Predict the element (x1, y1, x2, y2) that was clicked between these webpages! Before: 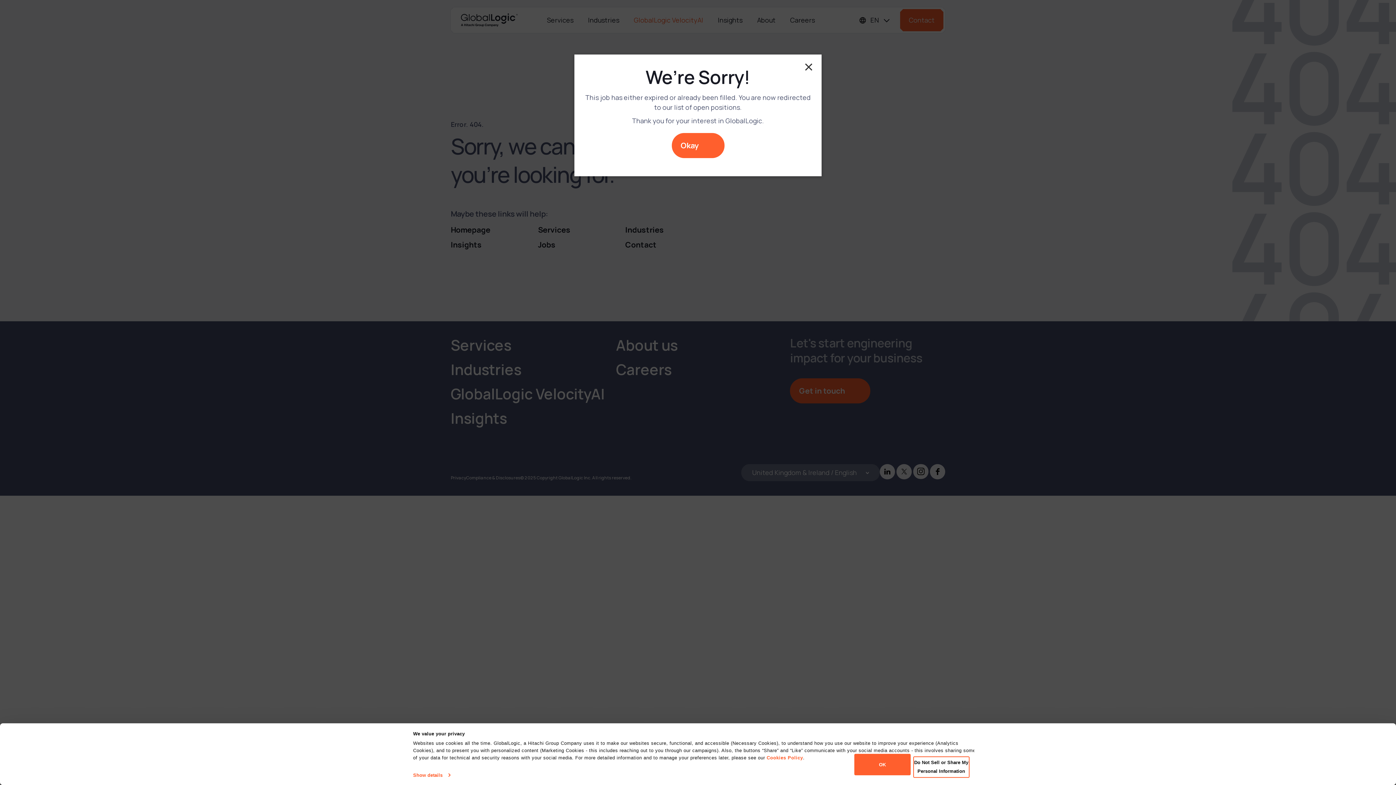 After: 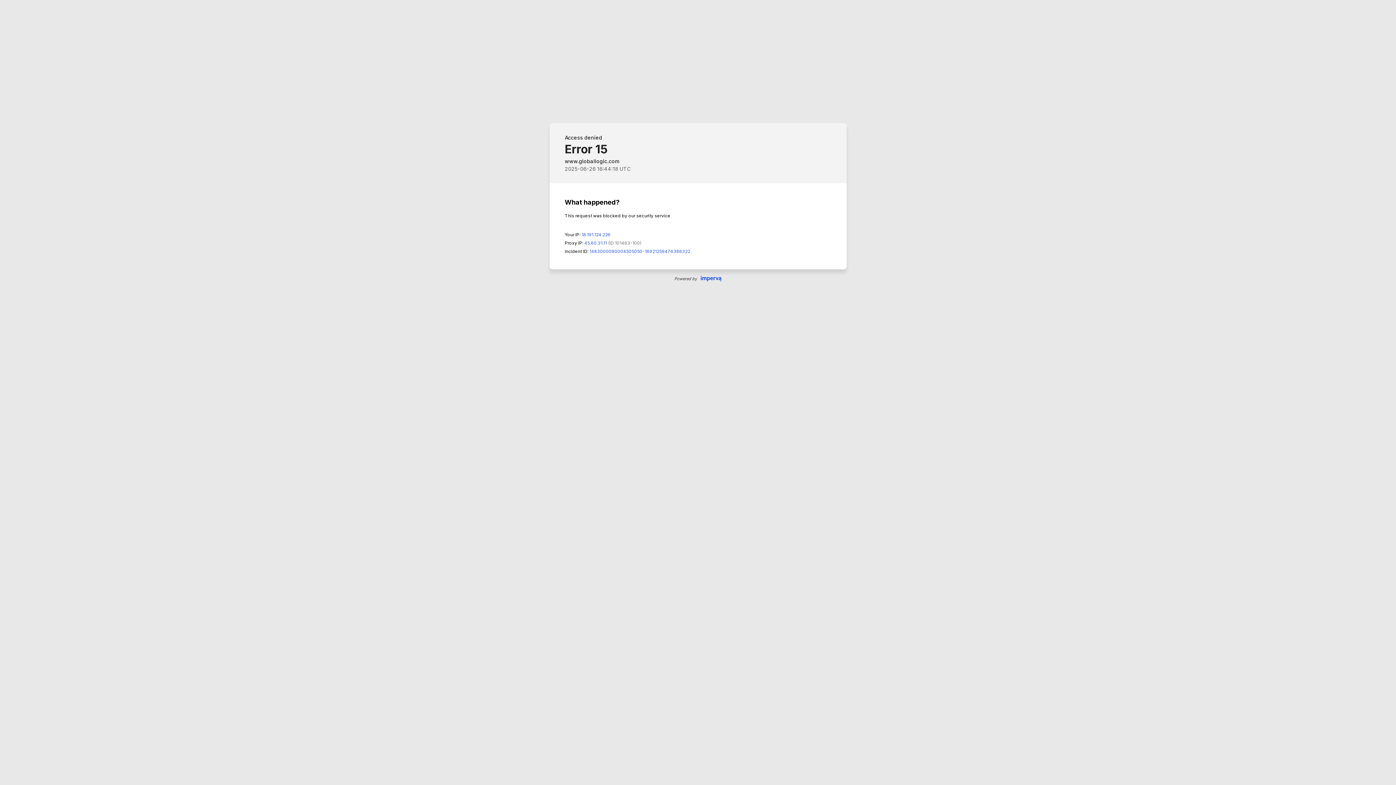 Action: bbox: (804, 62, 813, 71)